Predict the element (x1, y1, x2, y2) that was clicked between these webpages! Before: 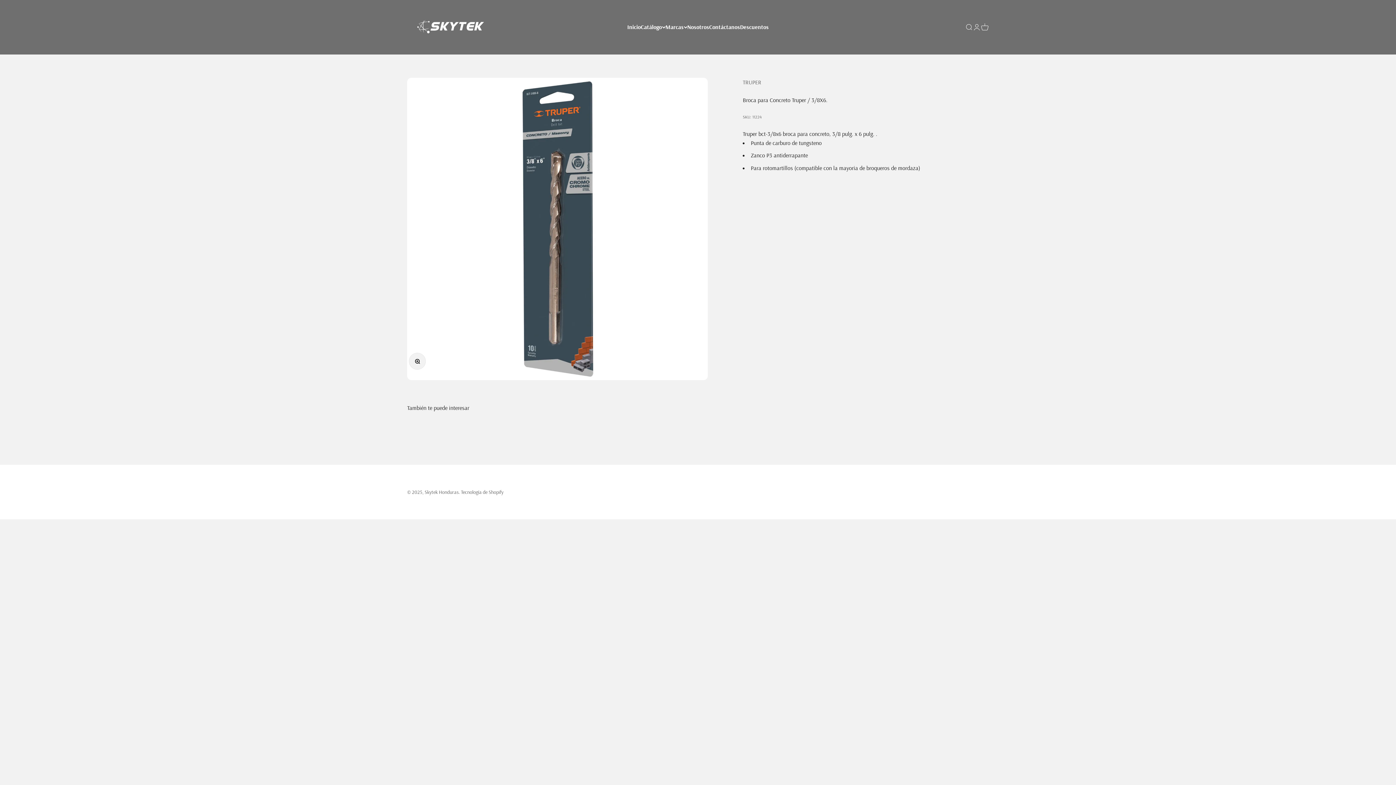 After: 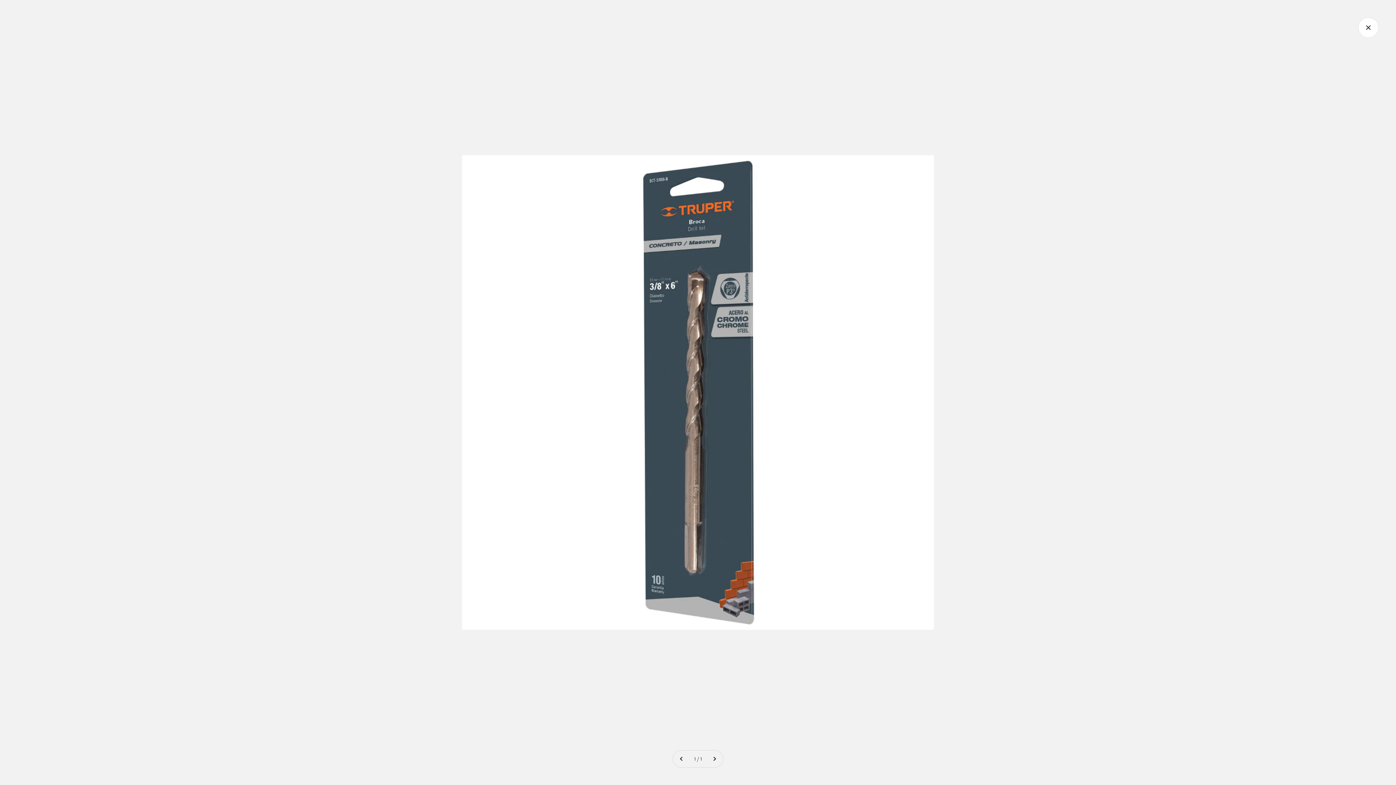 Action: bbox: (409, 353, 425, 369) label: Zoom